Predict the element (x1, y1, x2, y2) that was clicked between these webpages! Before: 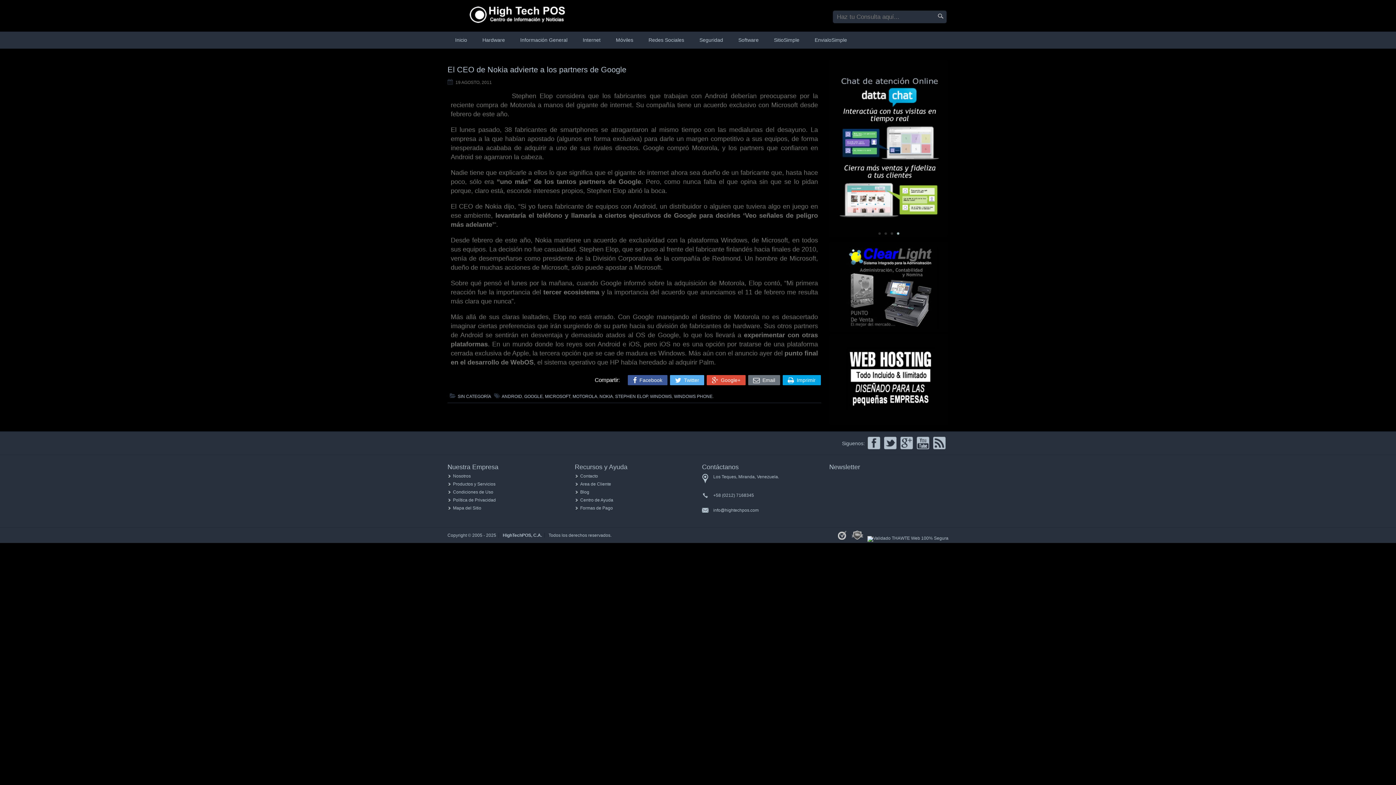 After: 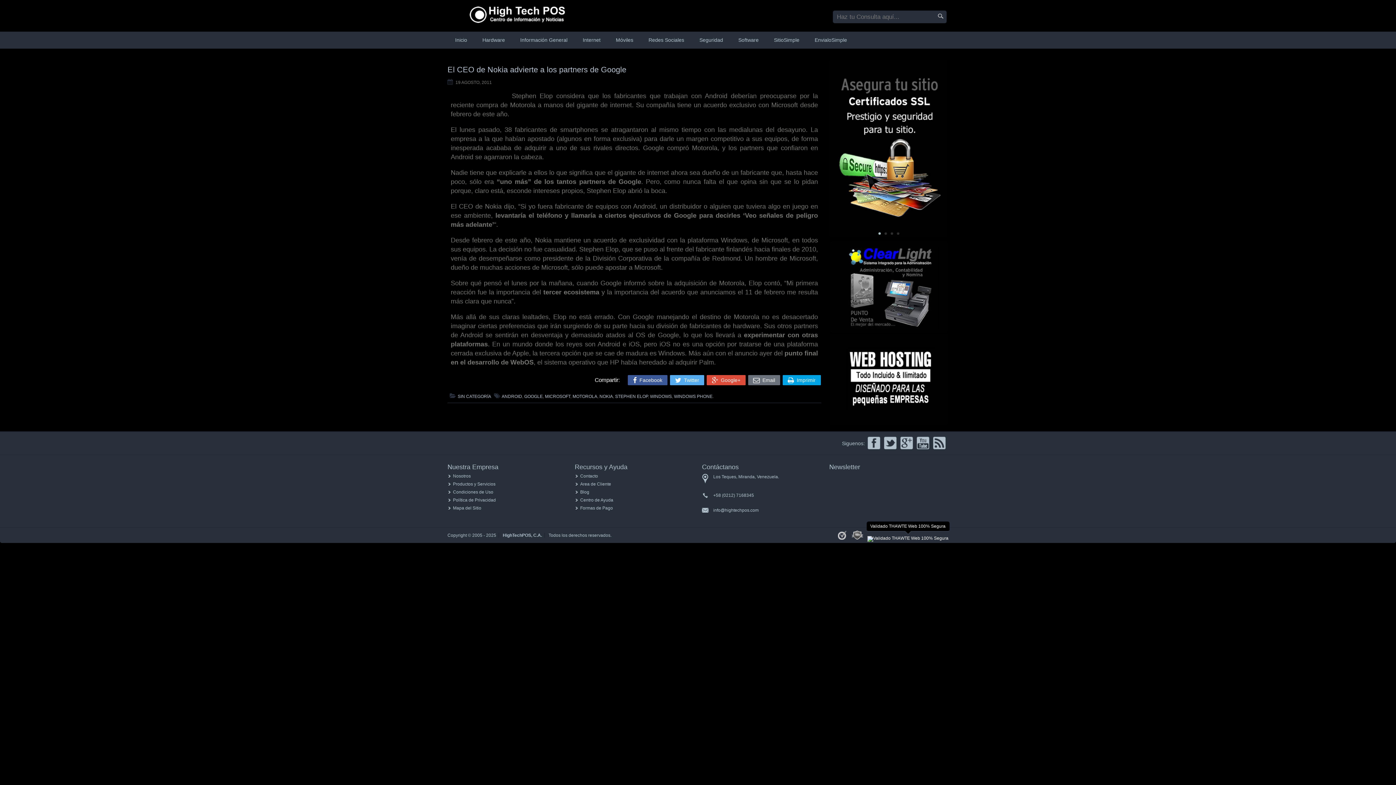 Action: bbox: (867, 535, 948, 540)